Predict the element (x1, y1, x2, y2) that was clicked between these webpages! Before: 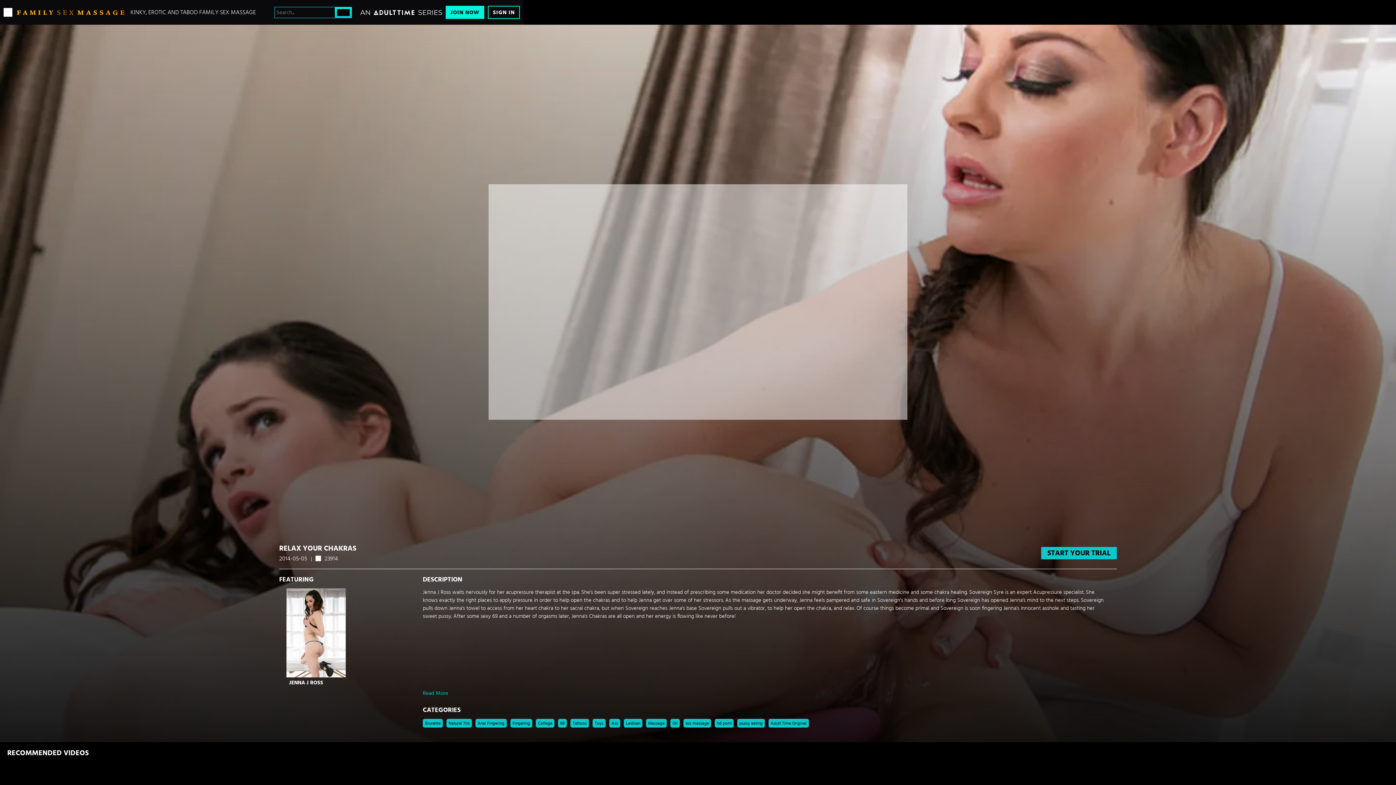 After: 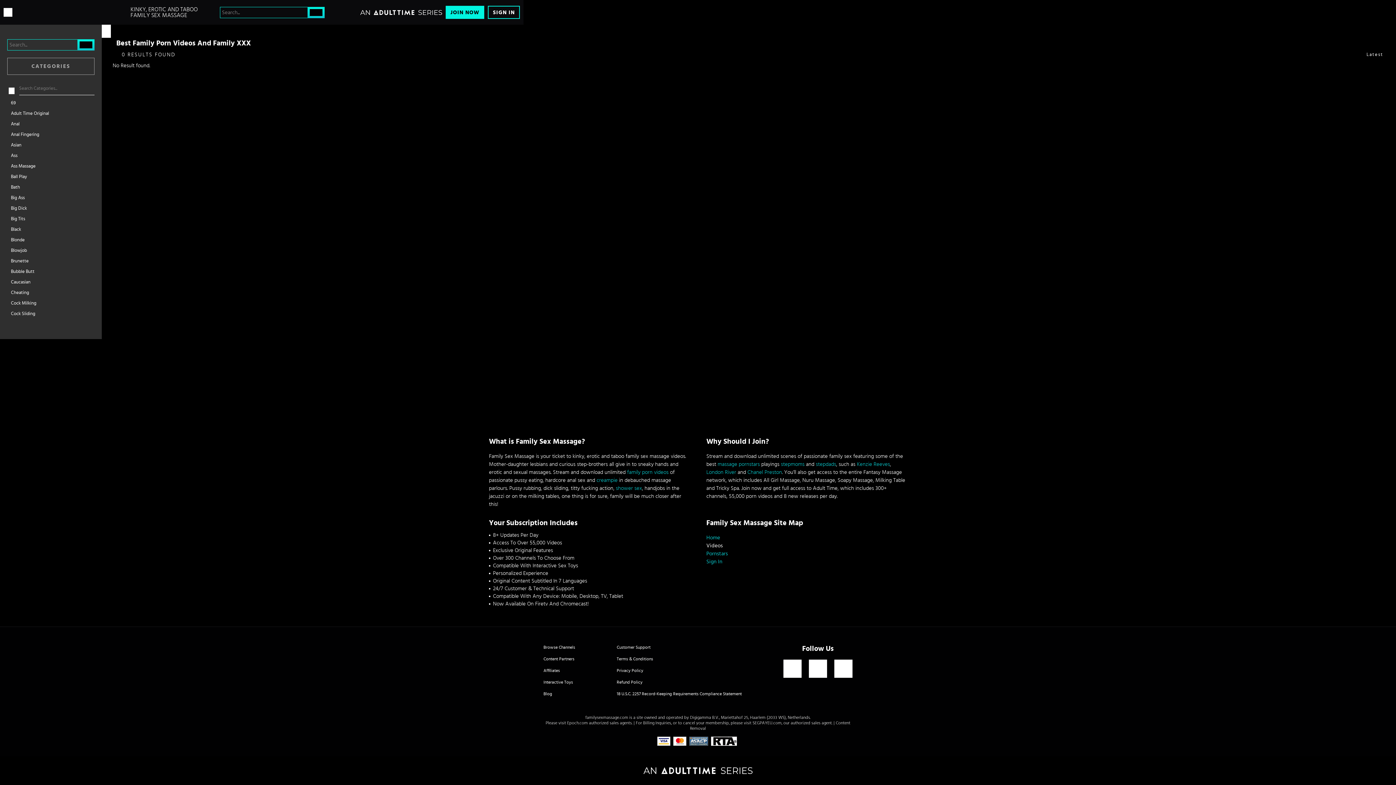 Action: bbox: (768, 719, 809, 728) label: Adult Time Original